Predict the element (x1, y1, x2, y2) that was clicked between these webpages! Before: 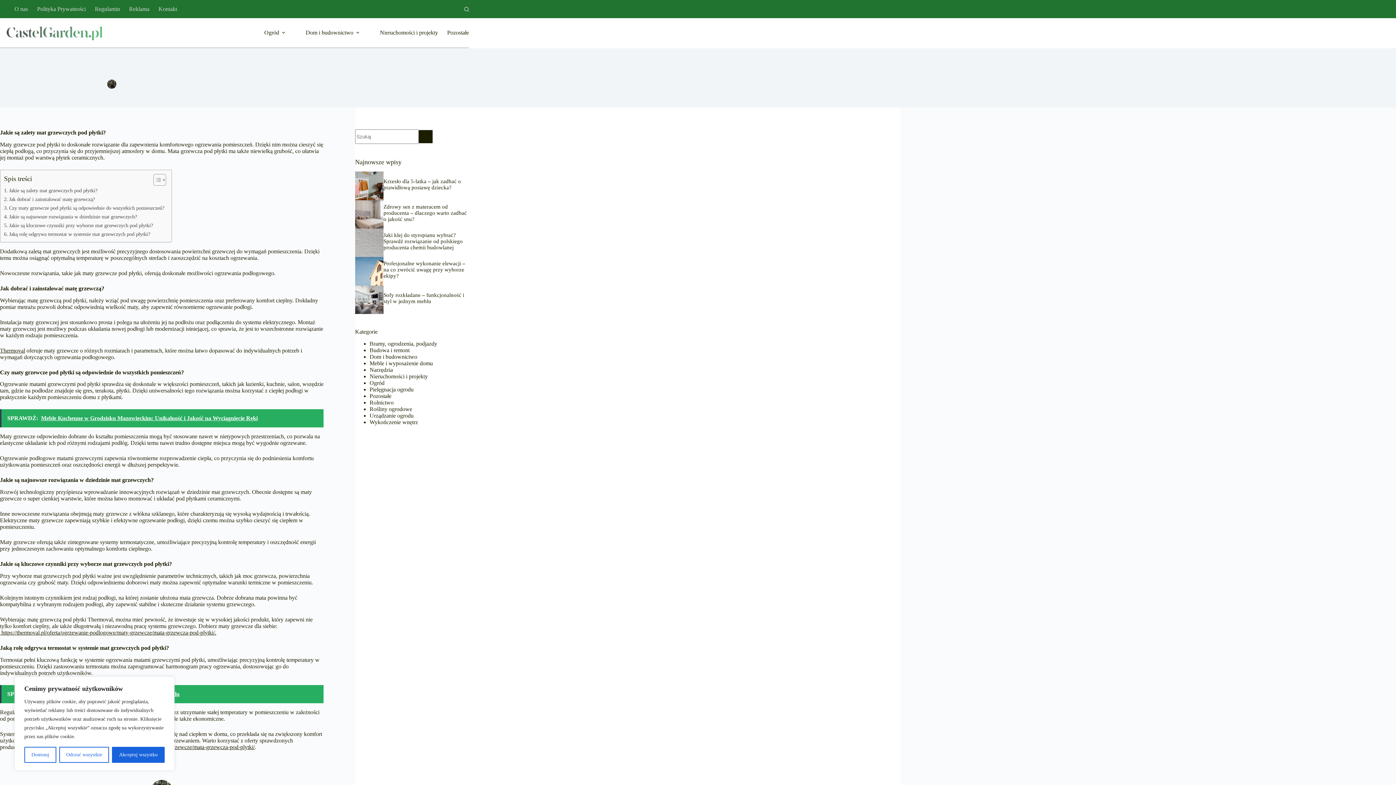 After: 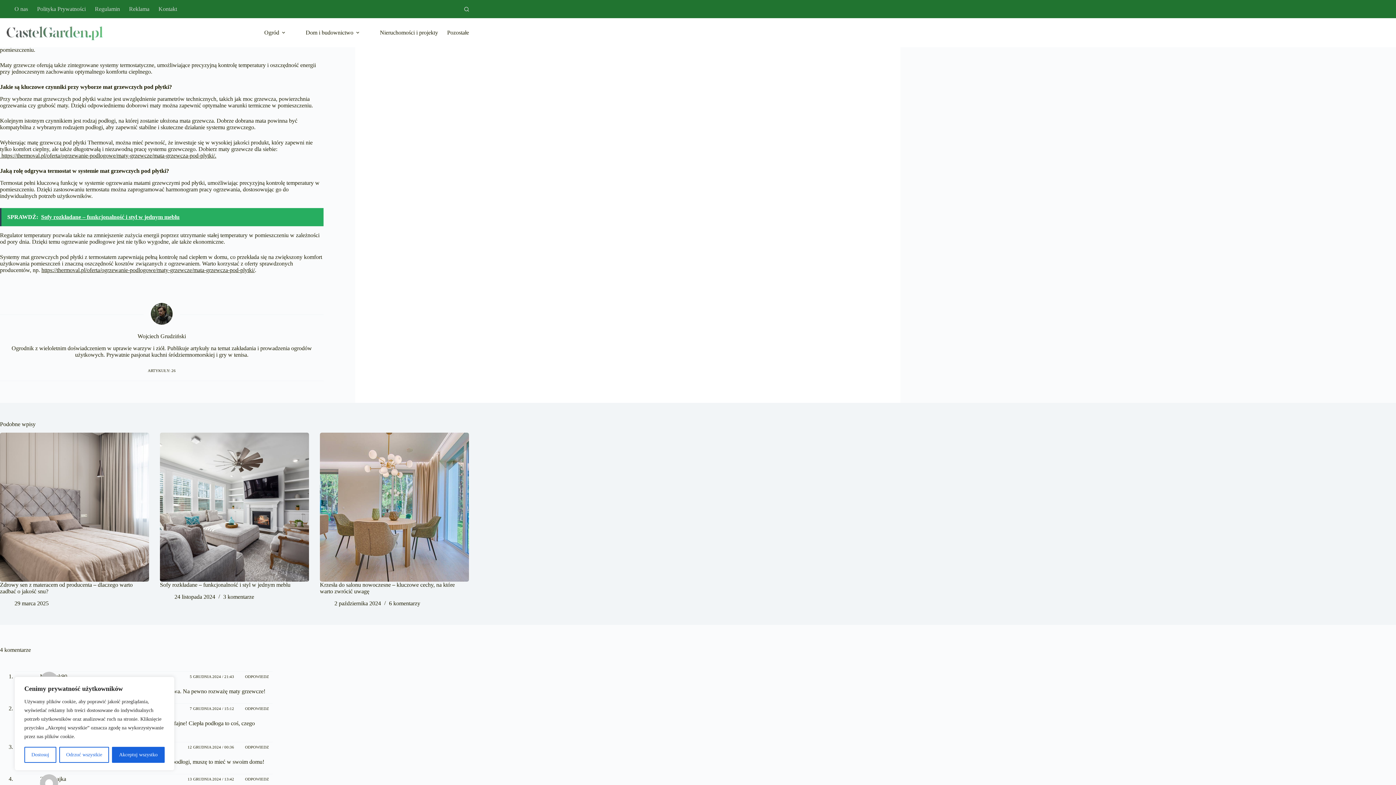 Action: bbox: (4, 212, 137, 221) label: Jakie są najnowsze rozwiązania w dziedzinie mat grzewczych?